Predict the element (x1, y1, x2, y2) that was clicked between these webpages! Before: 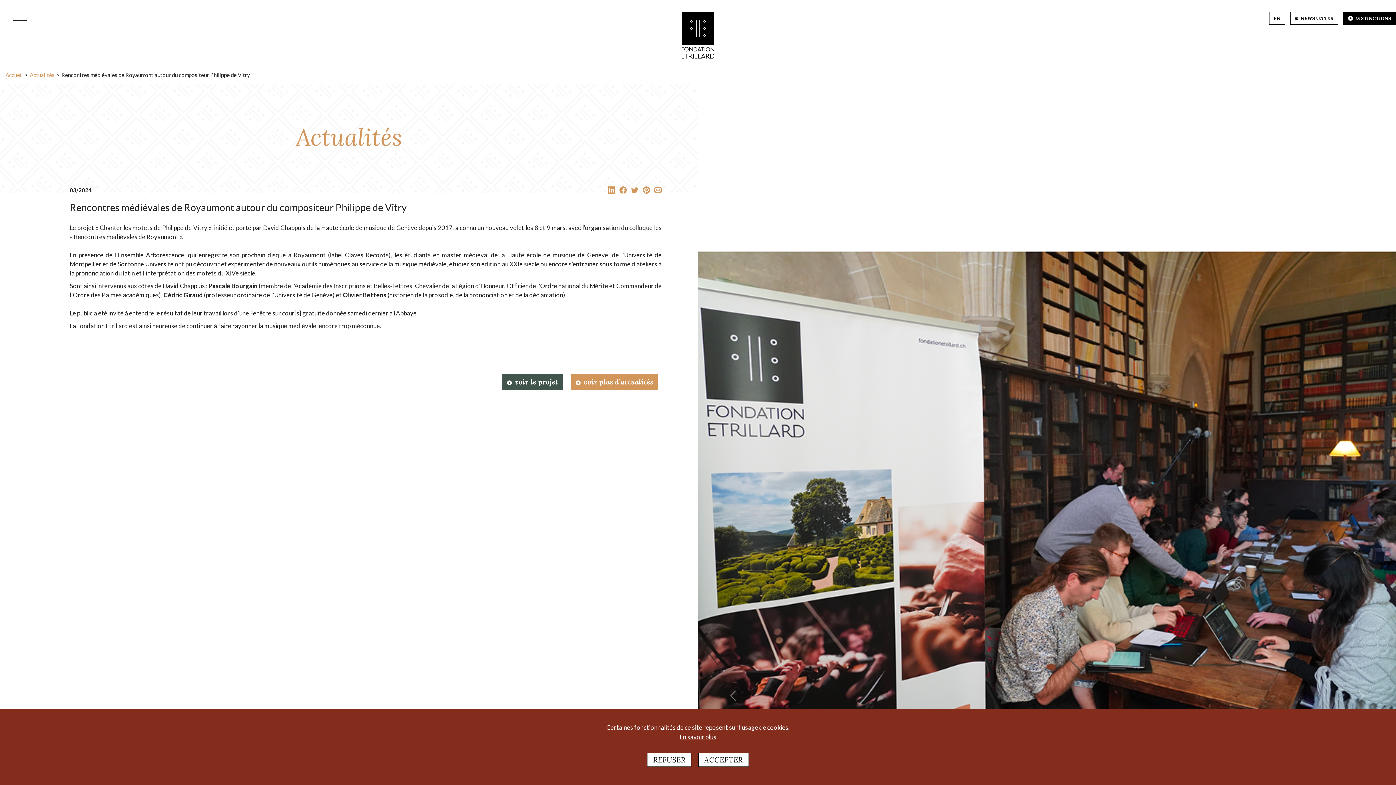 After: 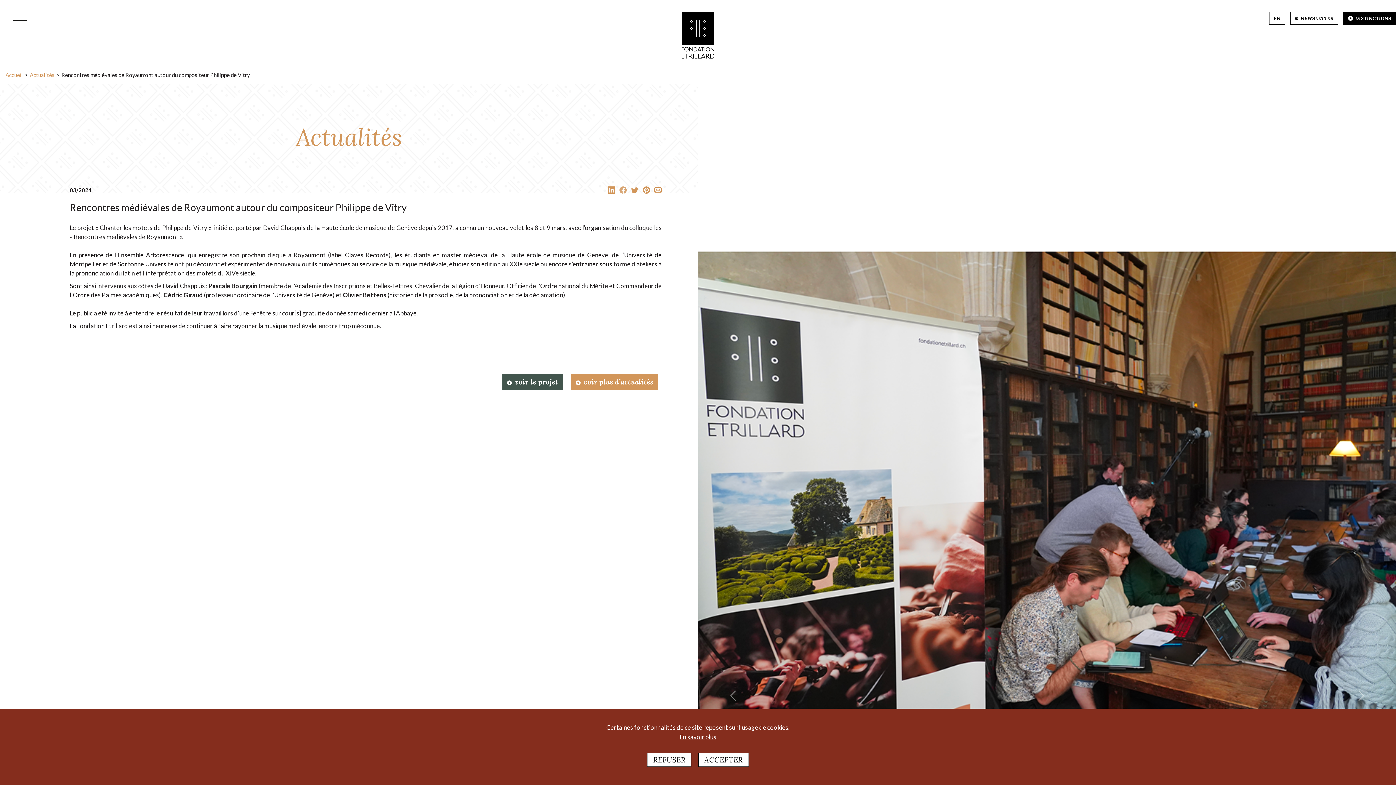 Action: bbox: (619, 185, 626, 194)